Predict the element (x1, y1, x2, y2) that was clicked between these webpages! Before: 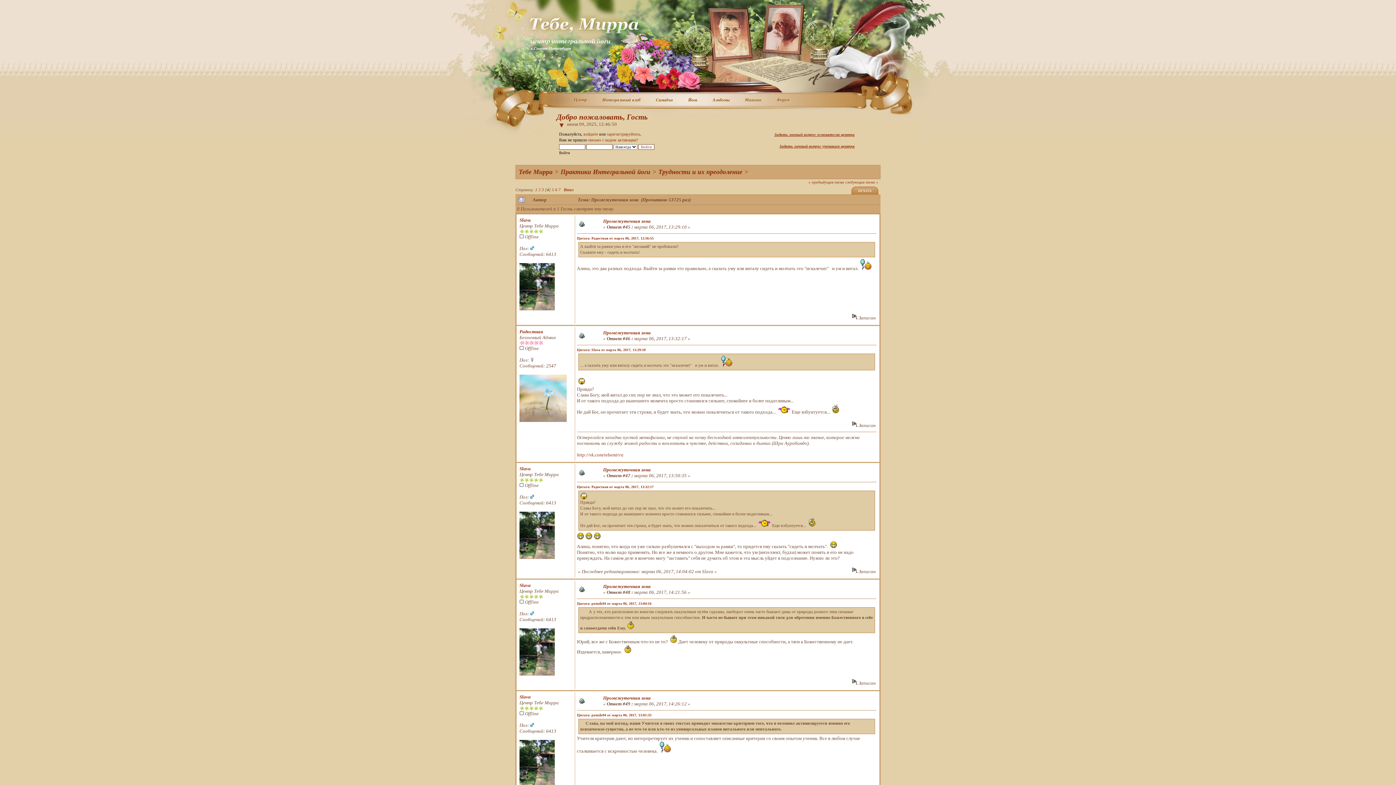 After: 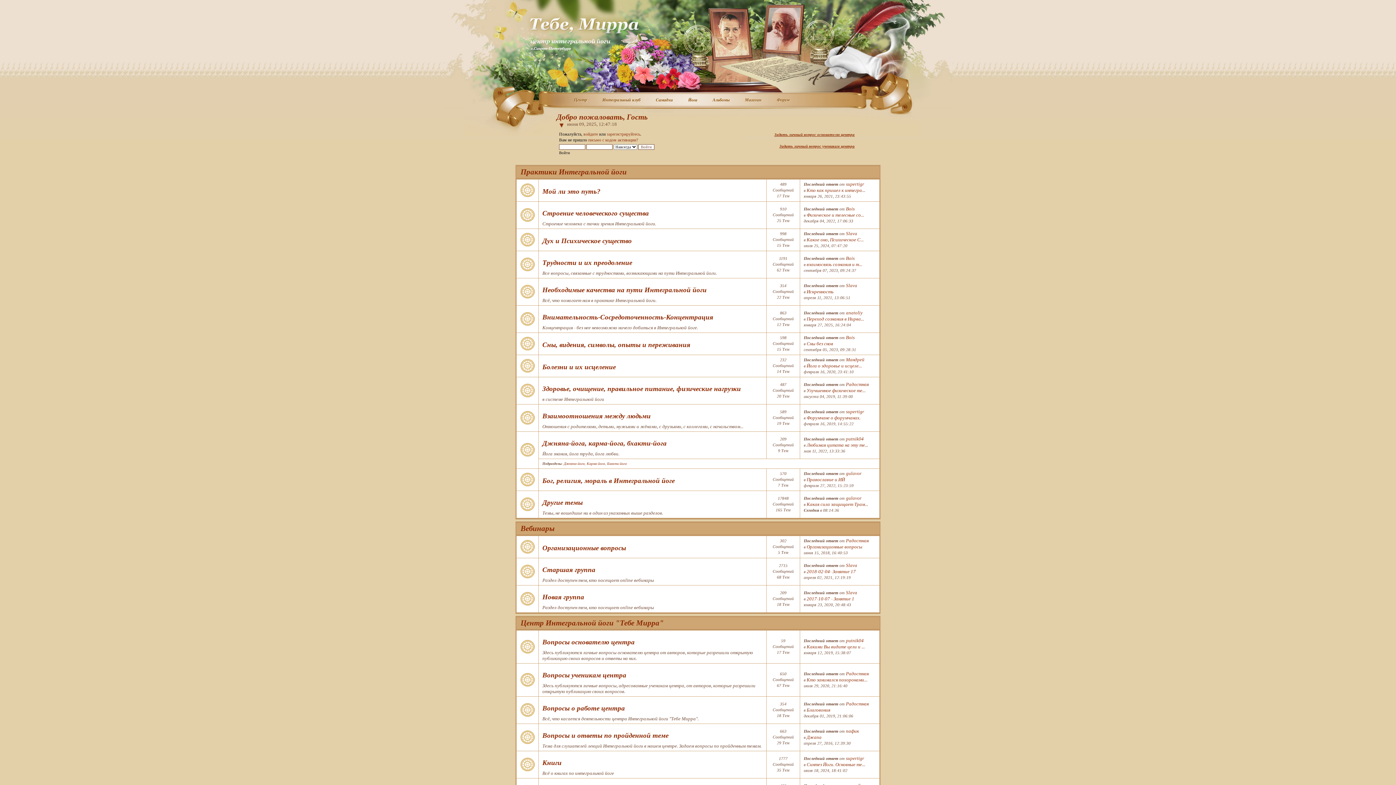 Action: label: Задать личный вопрос ученикам центра bbox: (779, 143, 854, 148)